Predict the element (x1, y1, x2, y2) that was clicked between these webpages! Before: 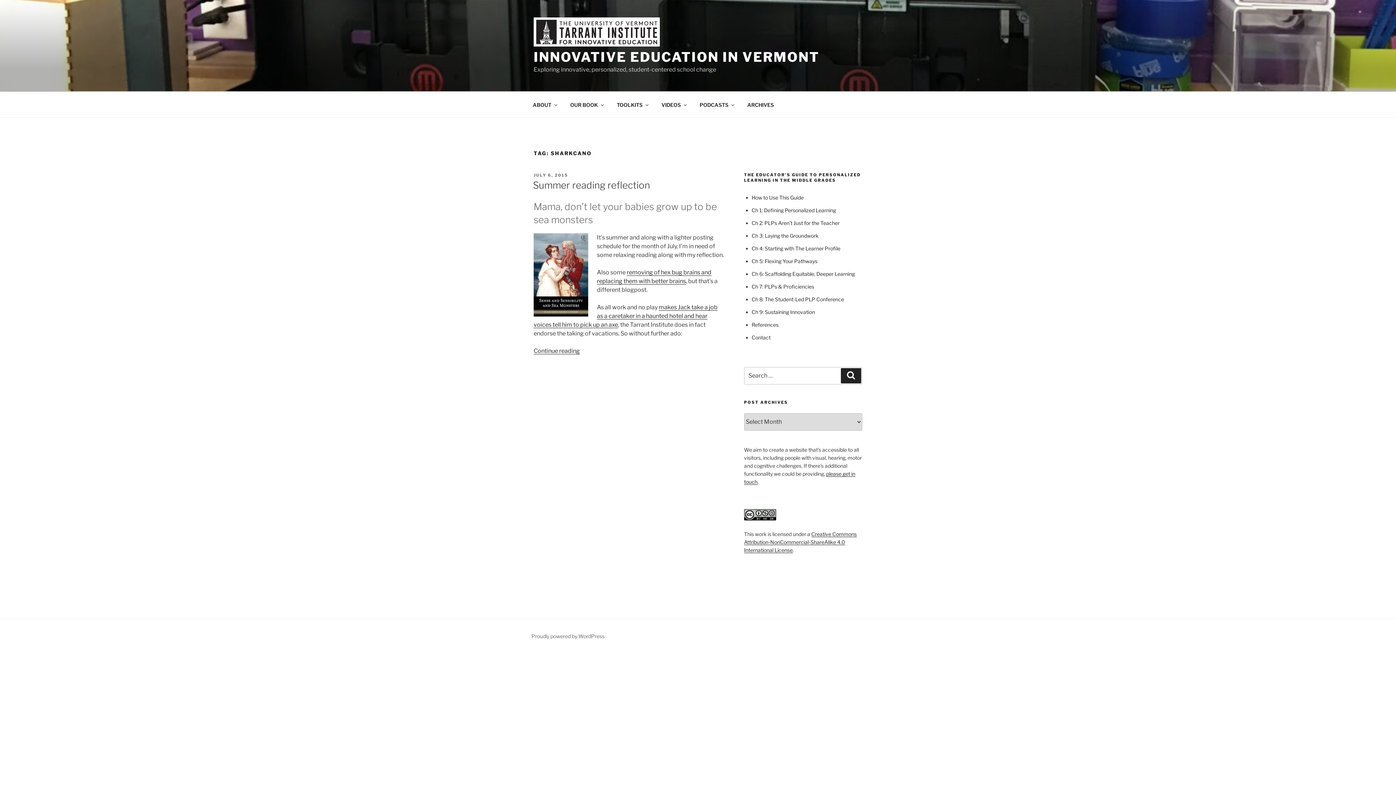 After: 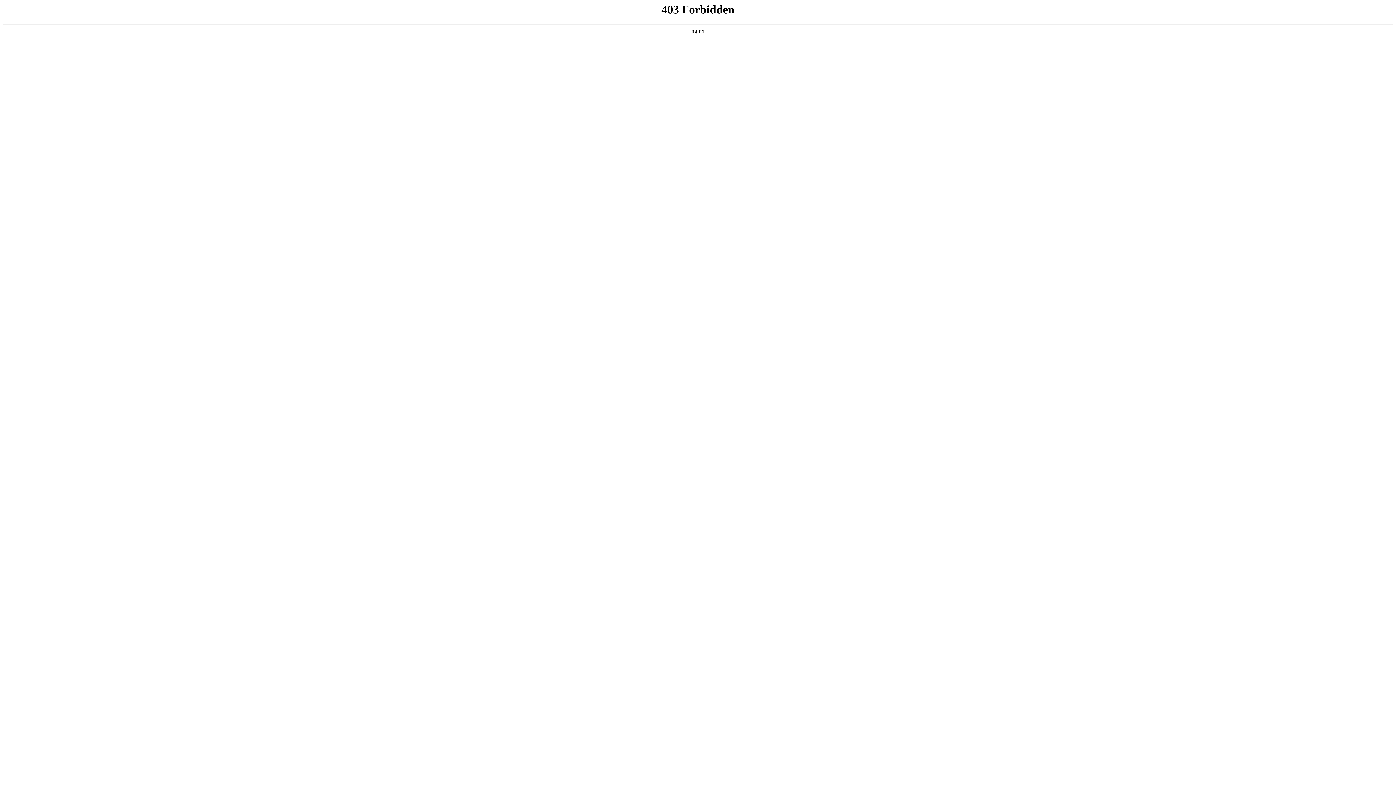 Action: bbox: (531, 633, 604, 639) label: Proudly powered by WordPress